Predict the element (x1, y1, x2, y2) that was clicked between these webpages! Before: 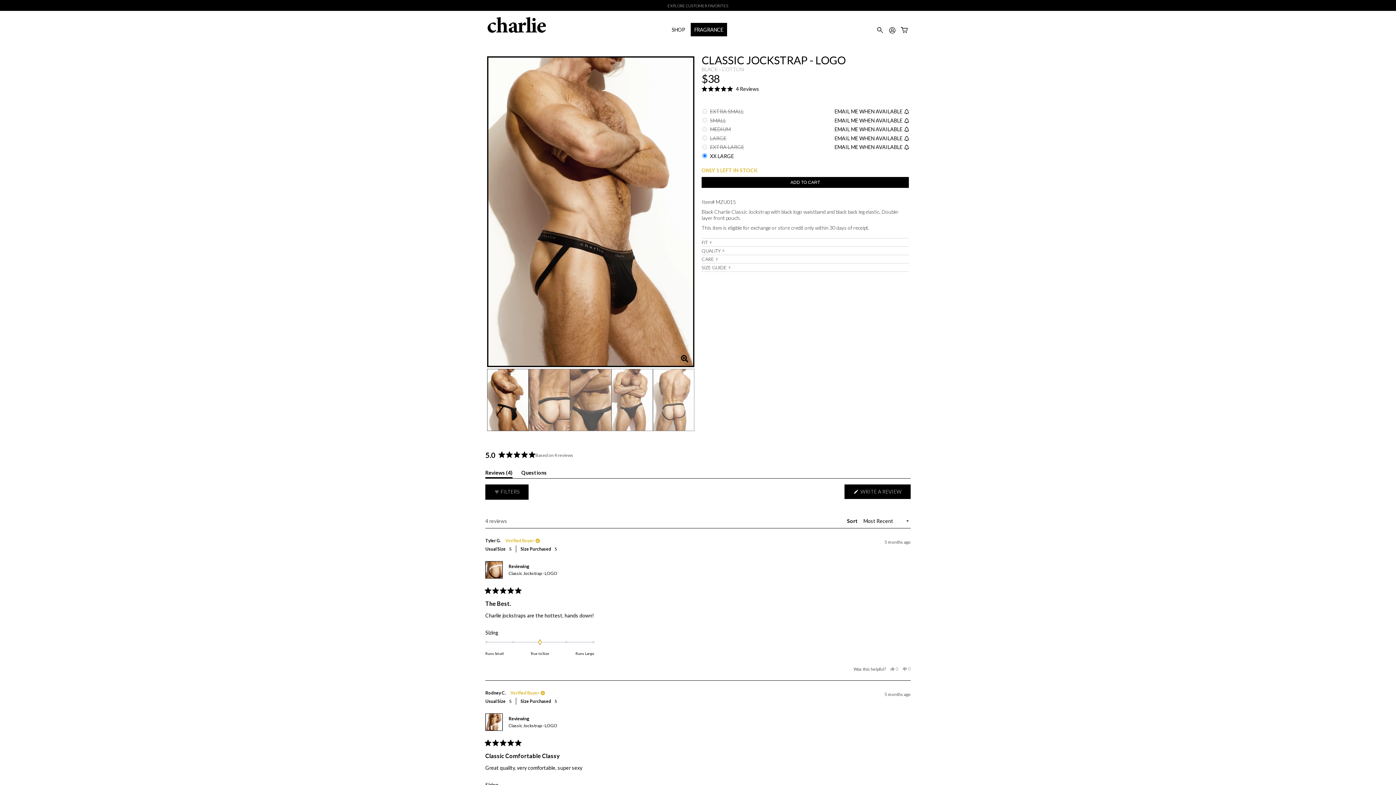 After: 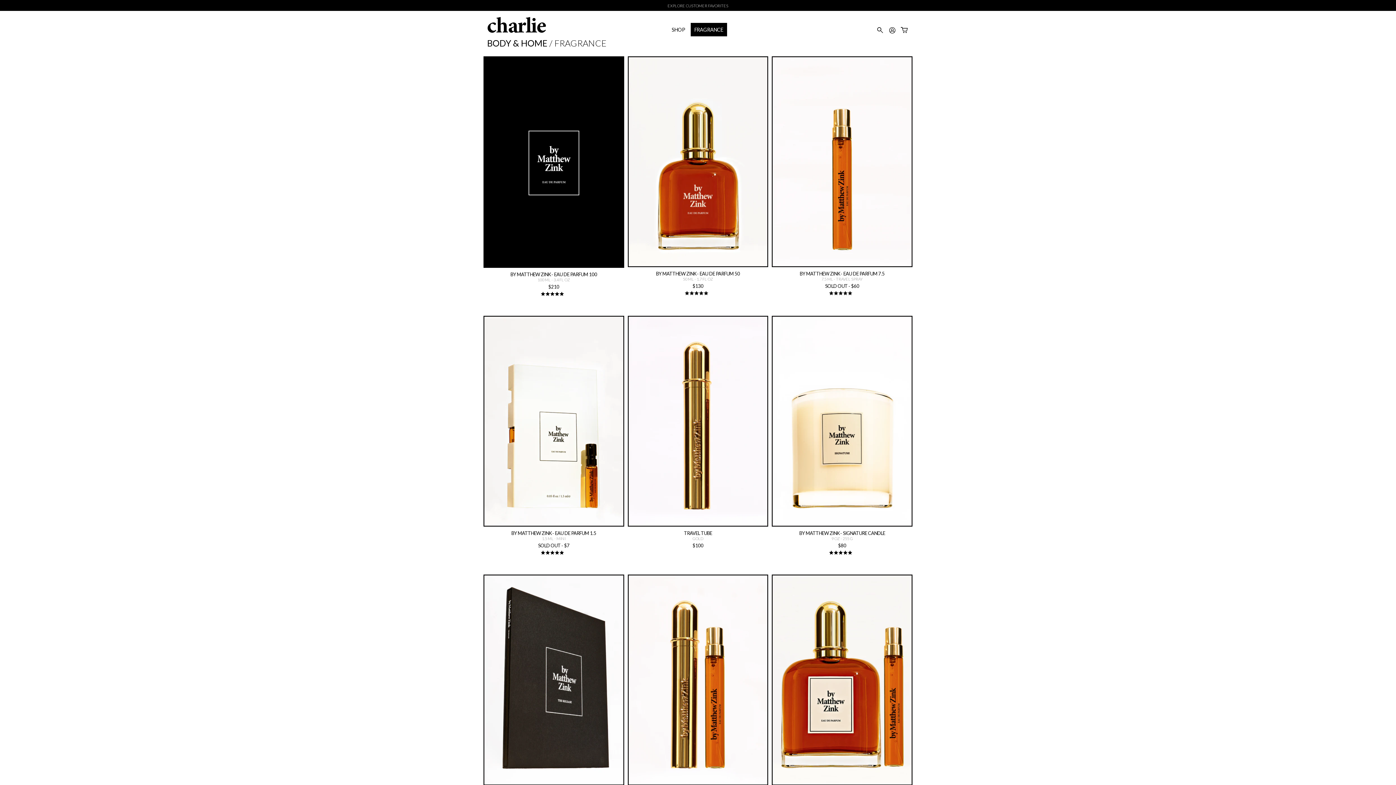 Action: label: FRAGRANCE bbox: (690, 22, 727, 36)